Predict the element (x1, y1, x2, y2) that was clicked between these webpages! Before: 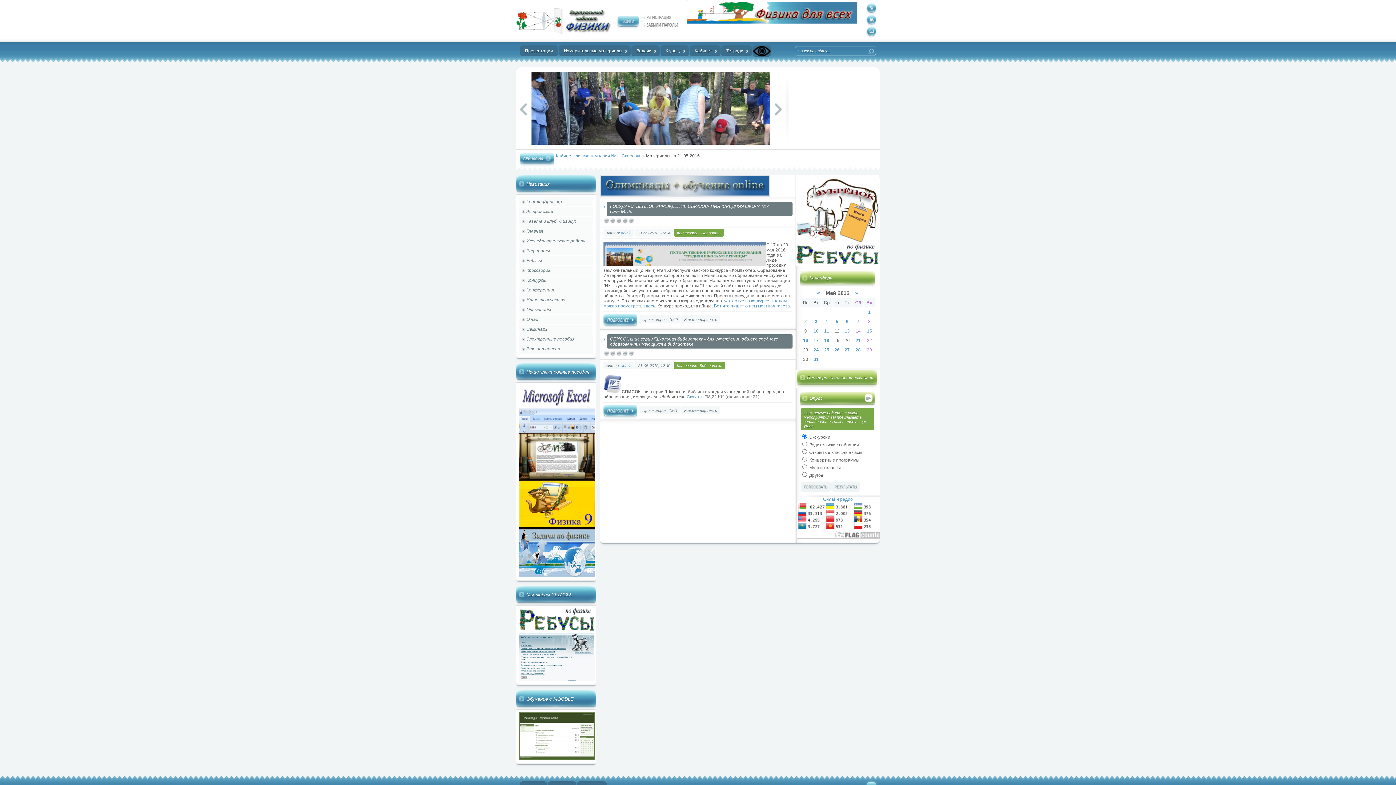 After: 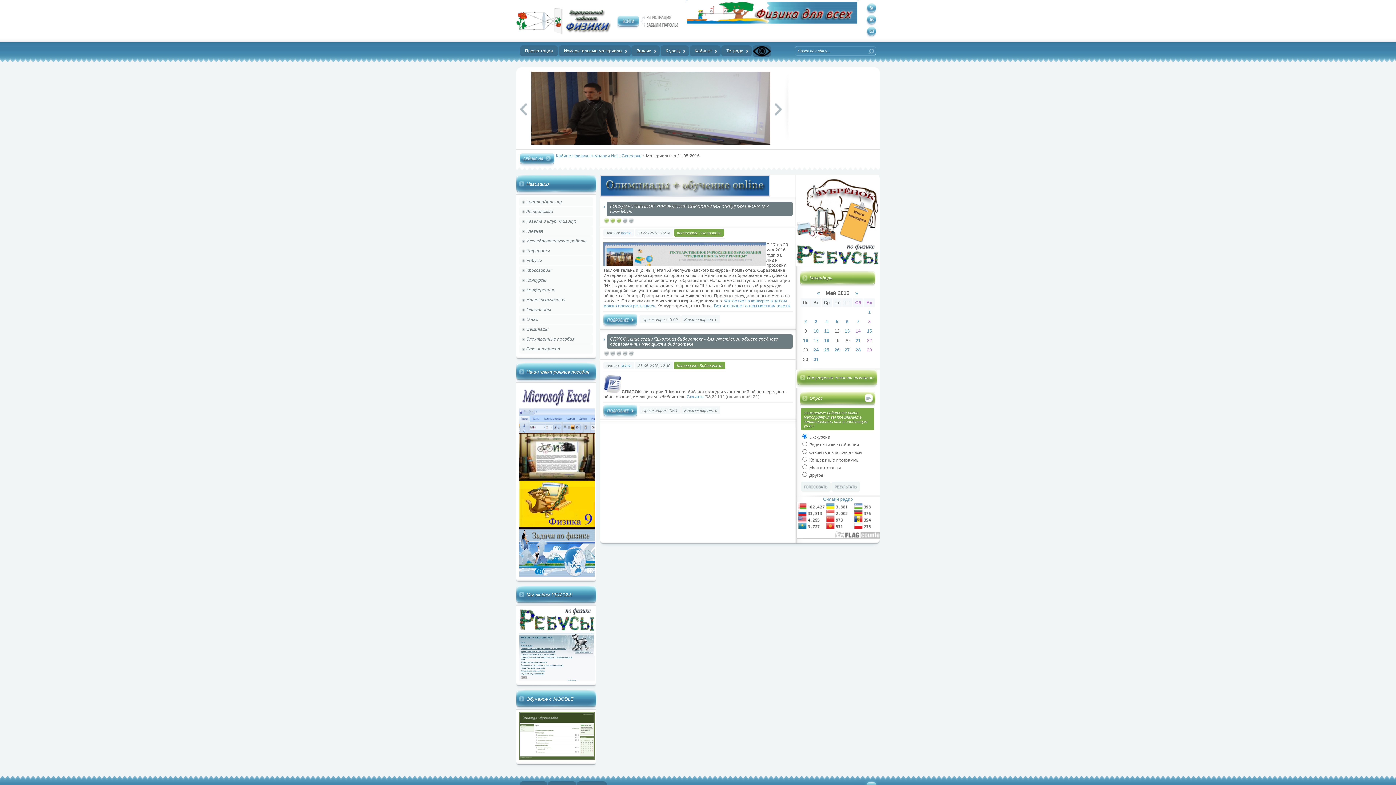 Action: bbox: (616, 217, 622, 224) label: 3